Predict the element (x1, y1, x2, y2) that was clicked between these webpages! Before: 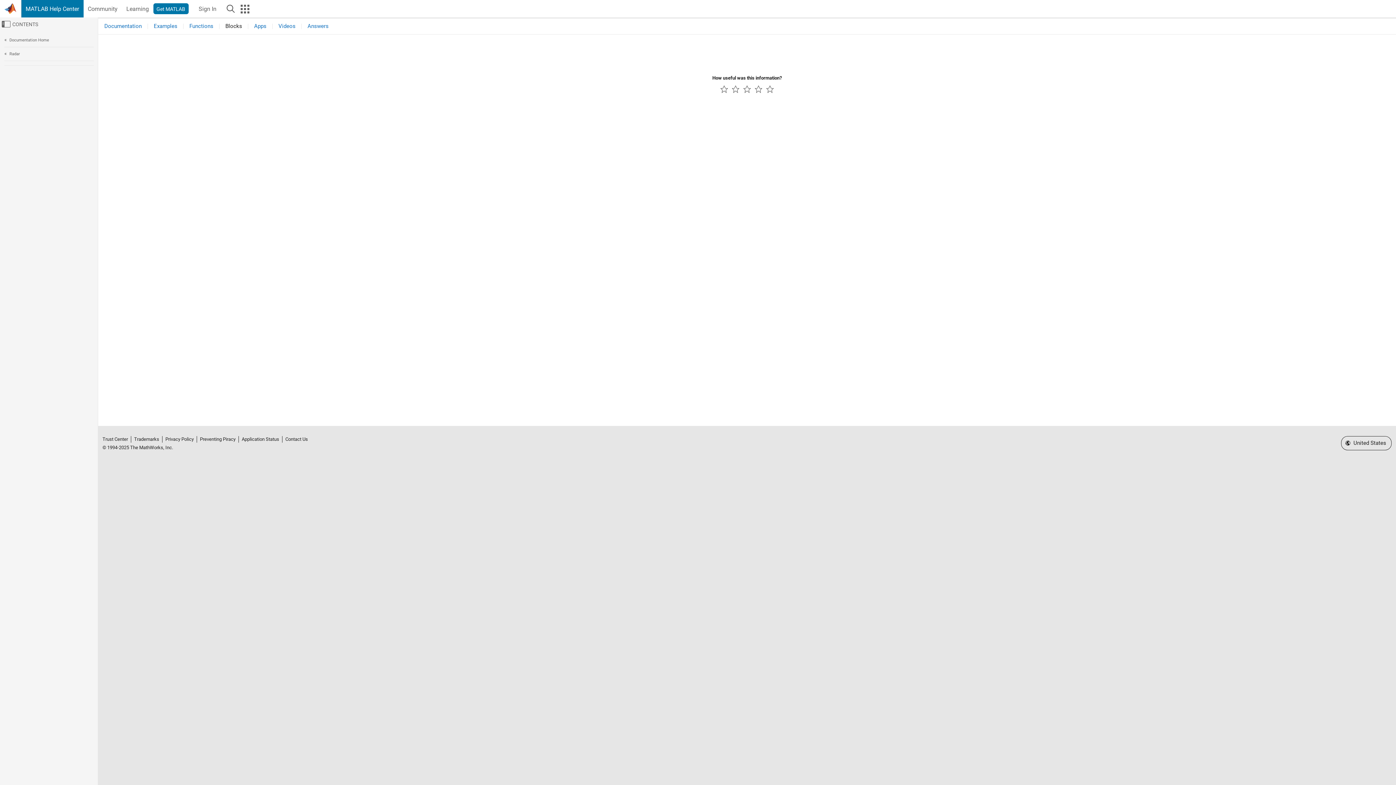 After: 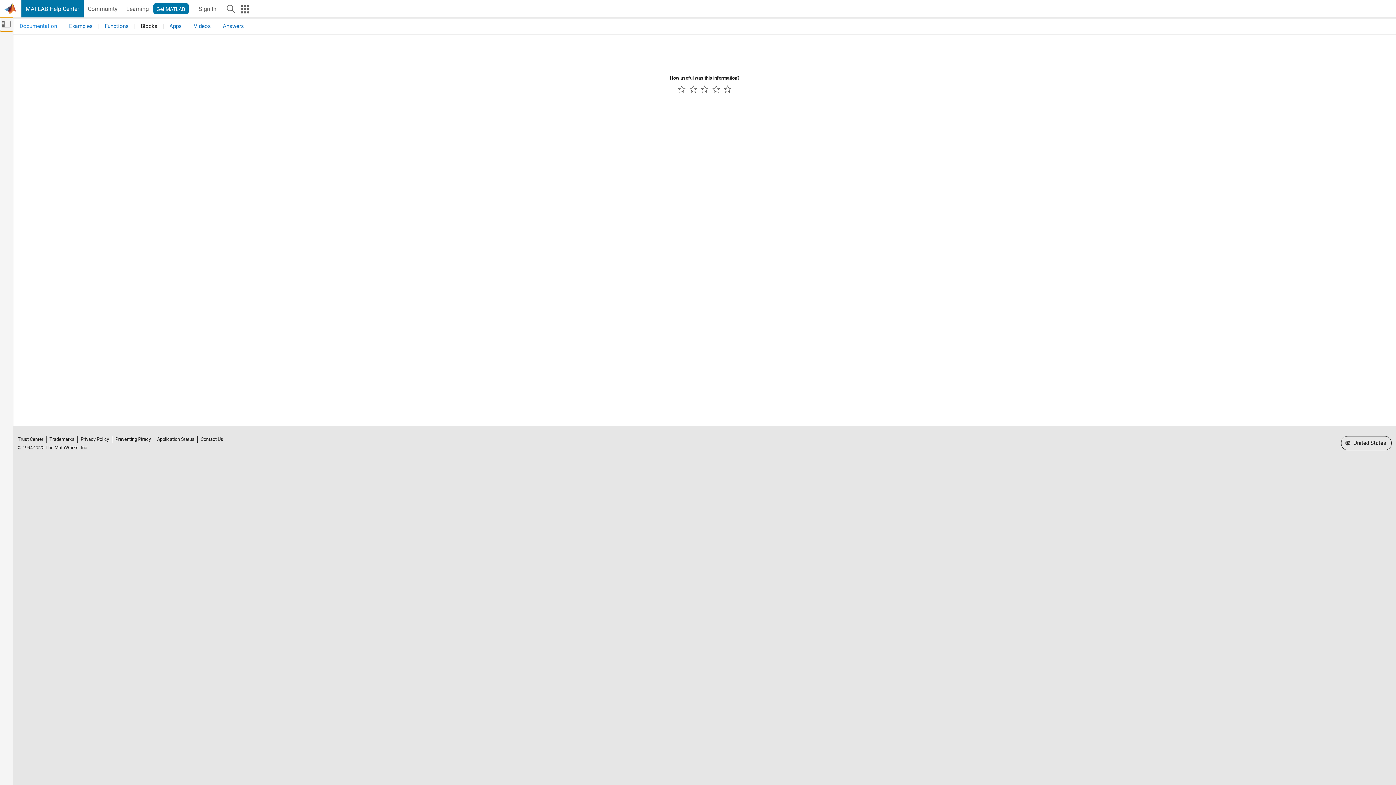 Action: bbox: (0, 17, 97, 31) label: Off-Canvas Navigation Menu Toggle
CONTENTS